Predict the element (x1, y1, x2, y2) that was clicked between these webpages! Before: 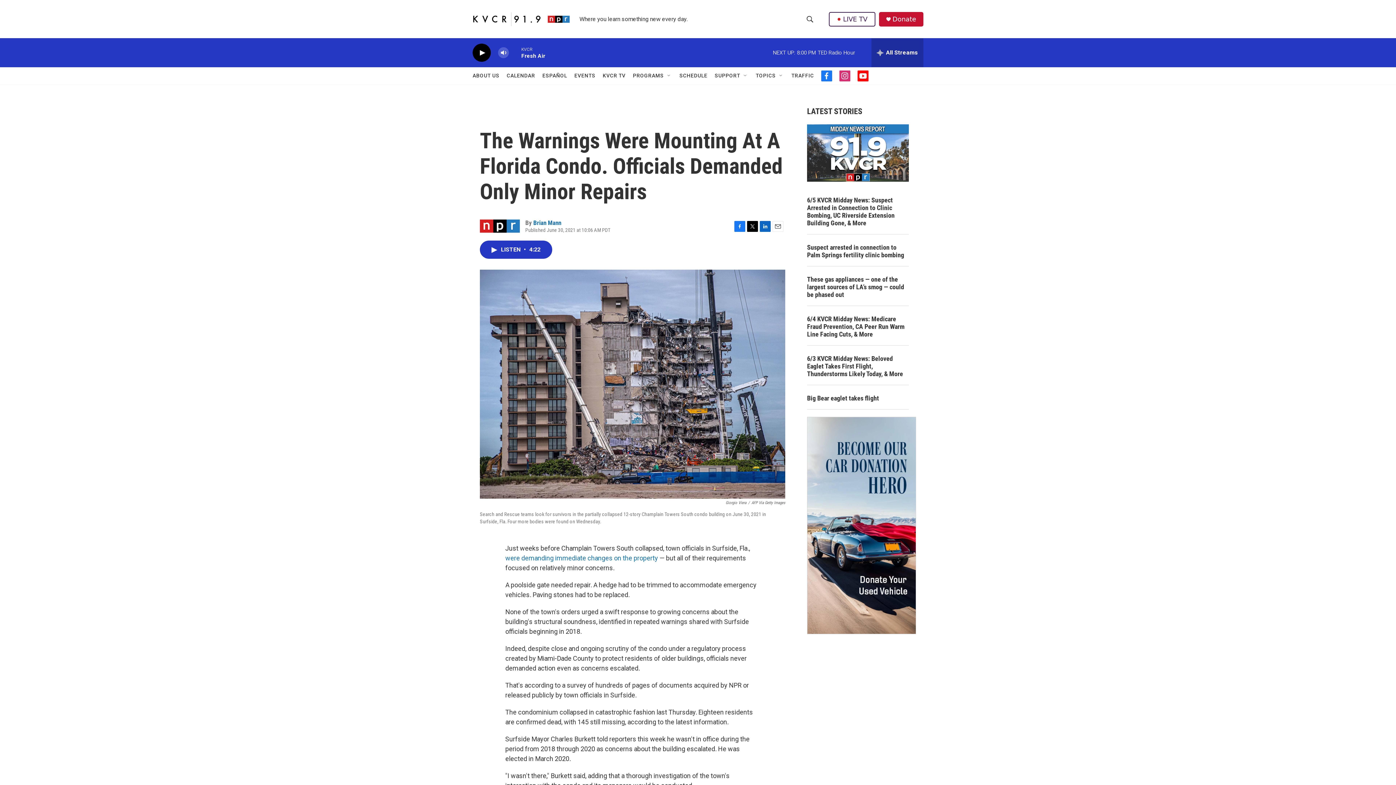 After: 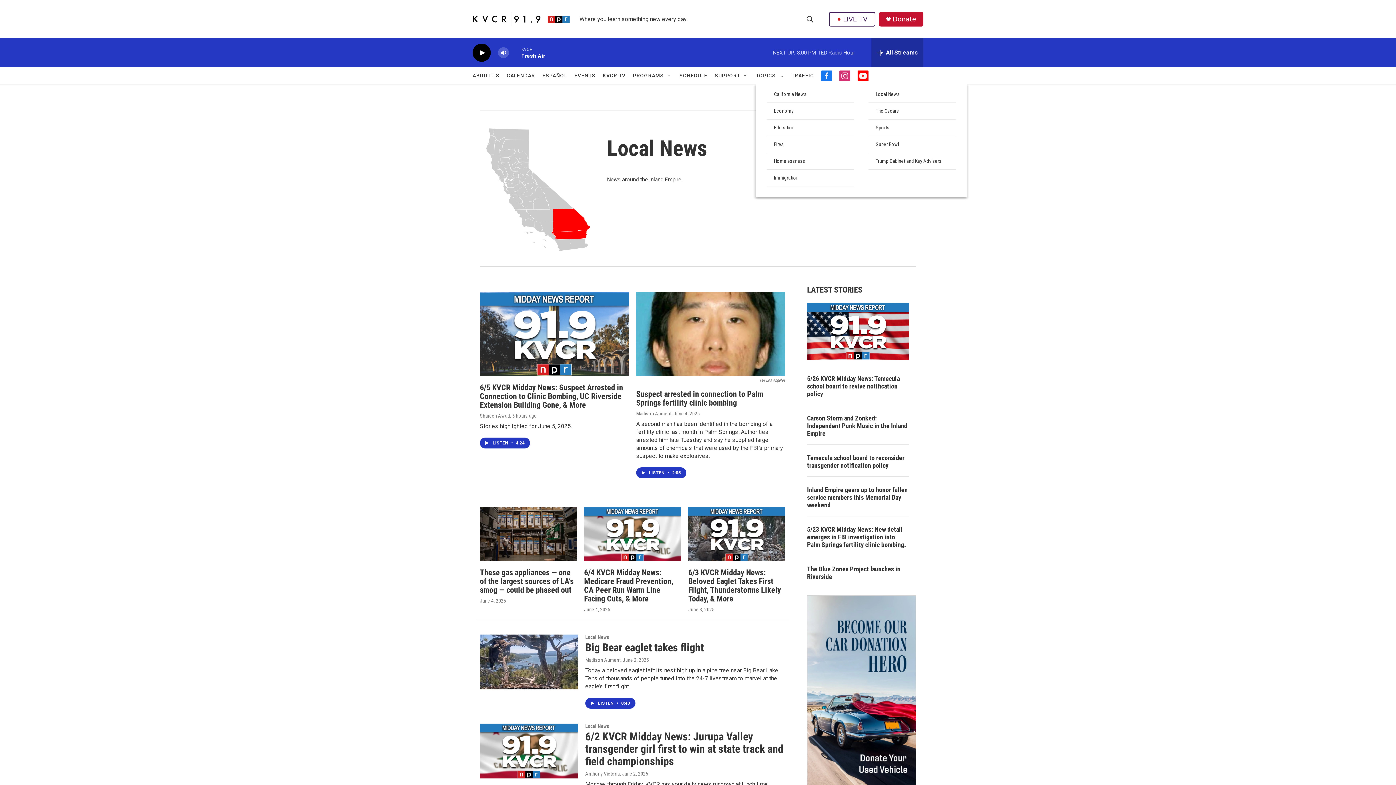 Action: bbox: (756, 67, 776, 84) label: TOPICS